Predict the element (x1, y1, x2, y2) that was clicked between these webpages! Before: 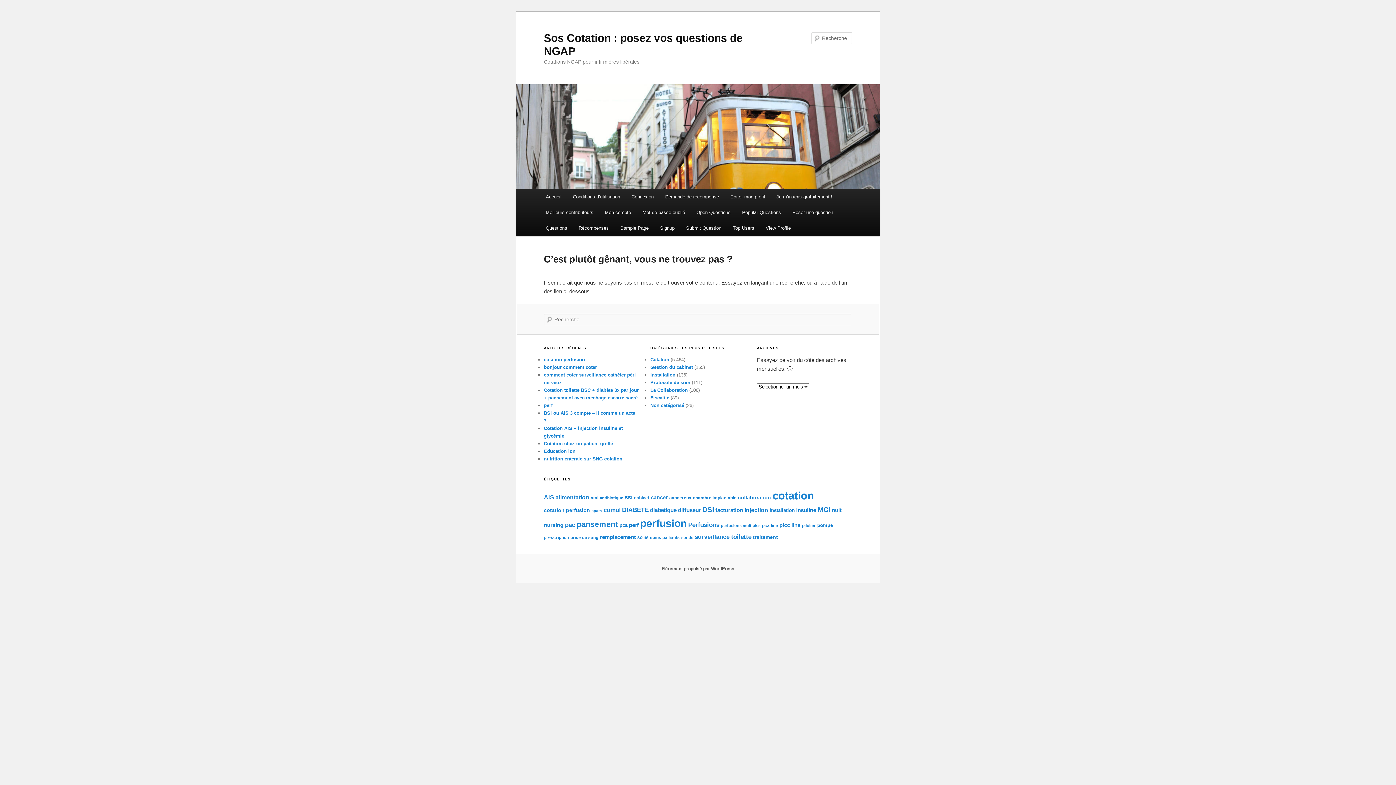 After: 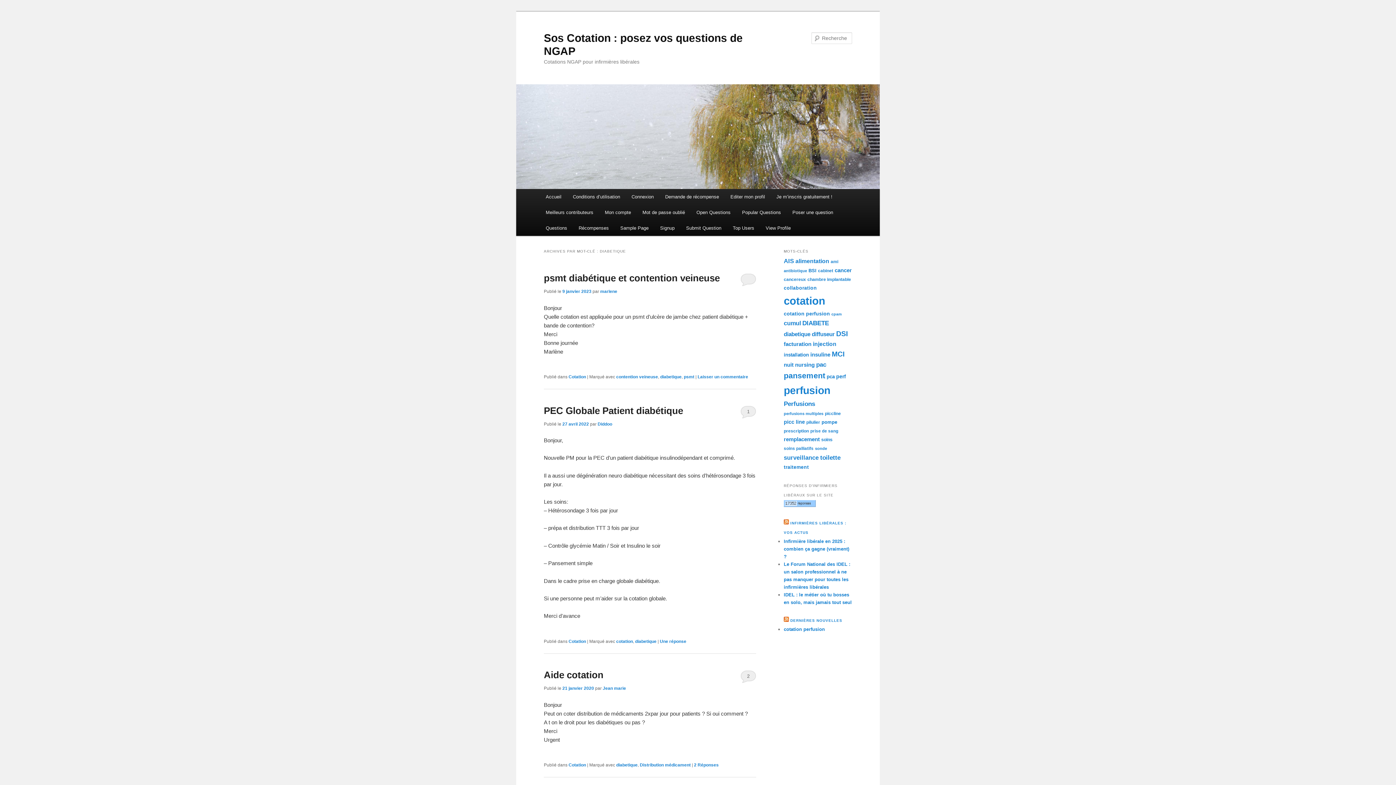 Action: label: diabetique (32 éléments) bbox: (650, 507, 676, 513)